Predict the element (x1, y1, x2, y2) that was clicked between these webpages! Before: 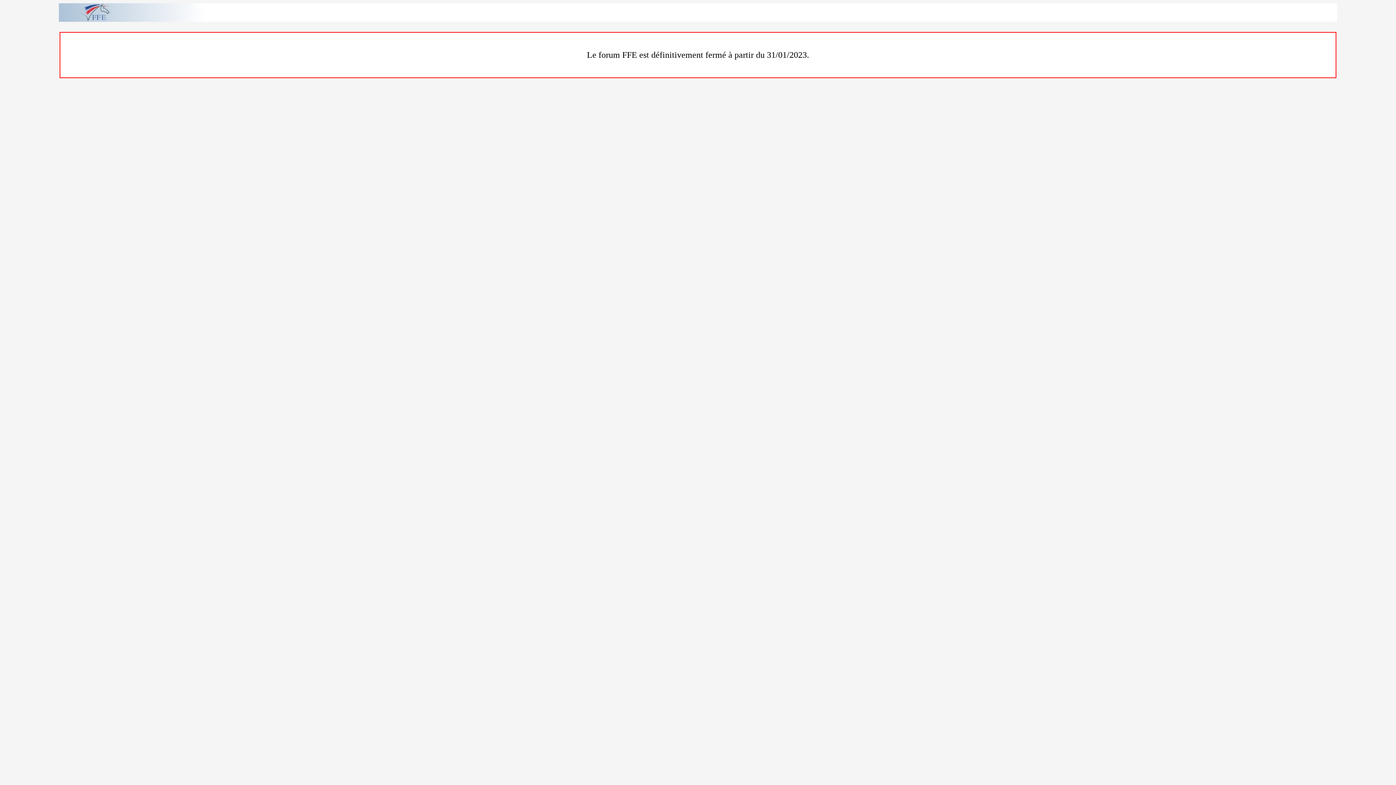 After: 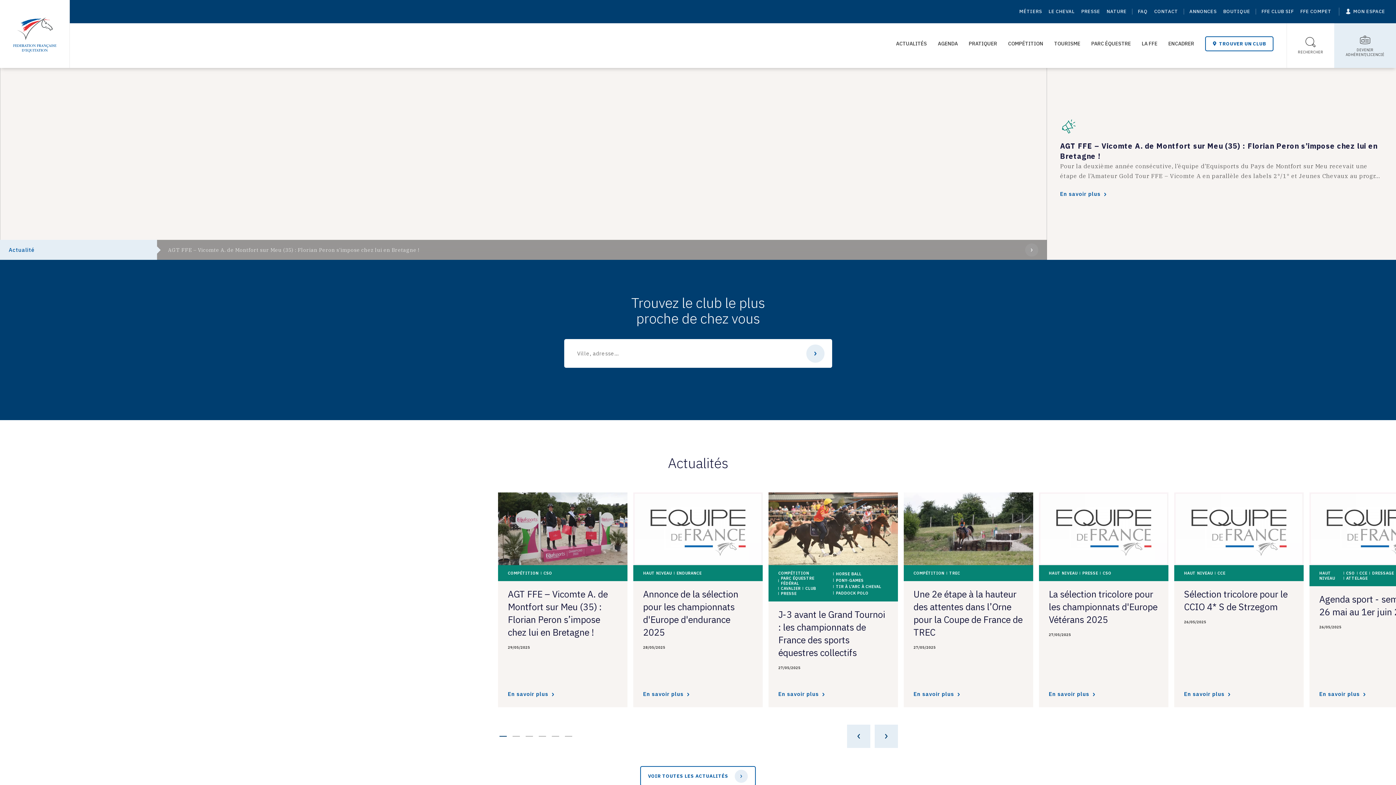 Action: bbox: (58, 16, 204, 22)